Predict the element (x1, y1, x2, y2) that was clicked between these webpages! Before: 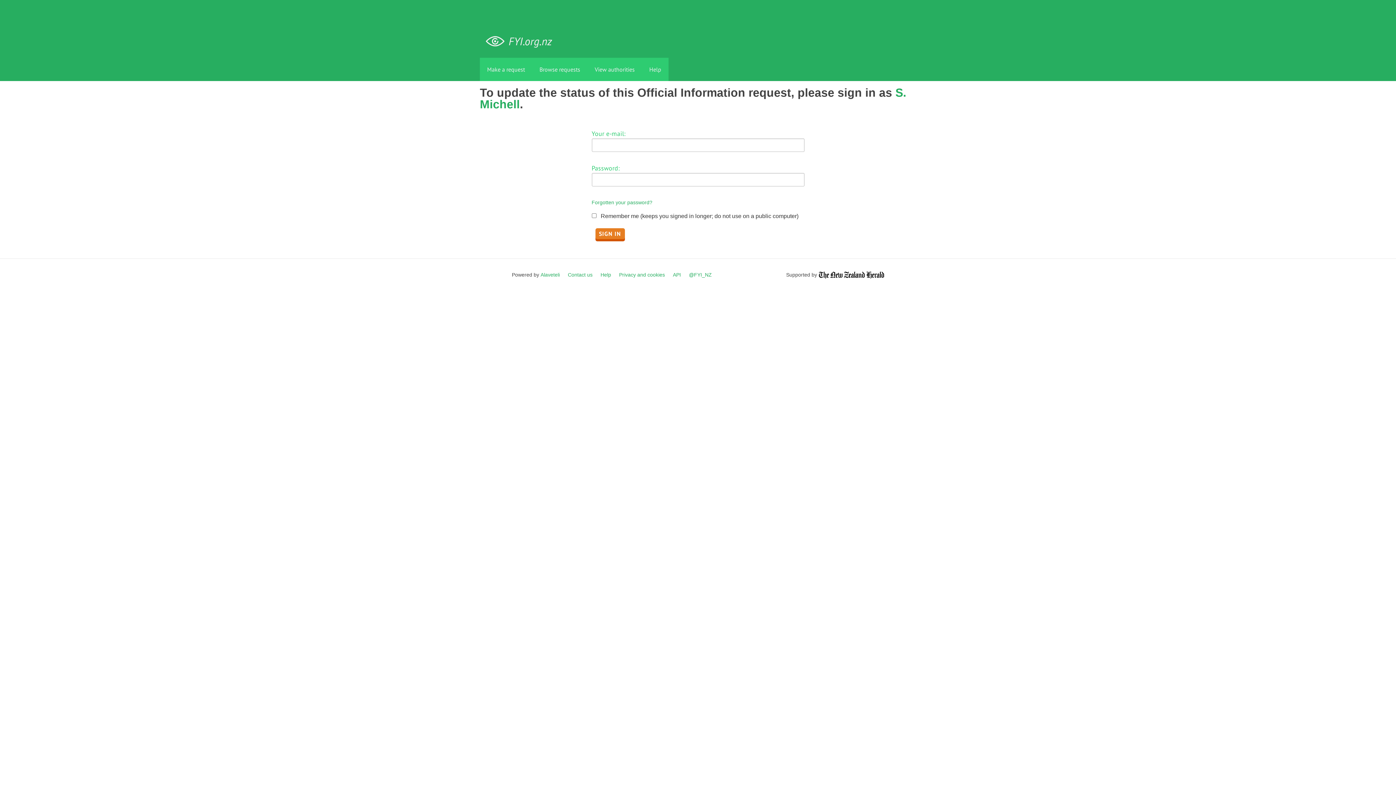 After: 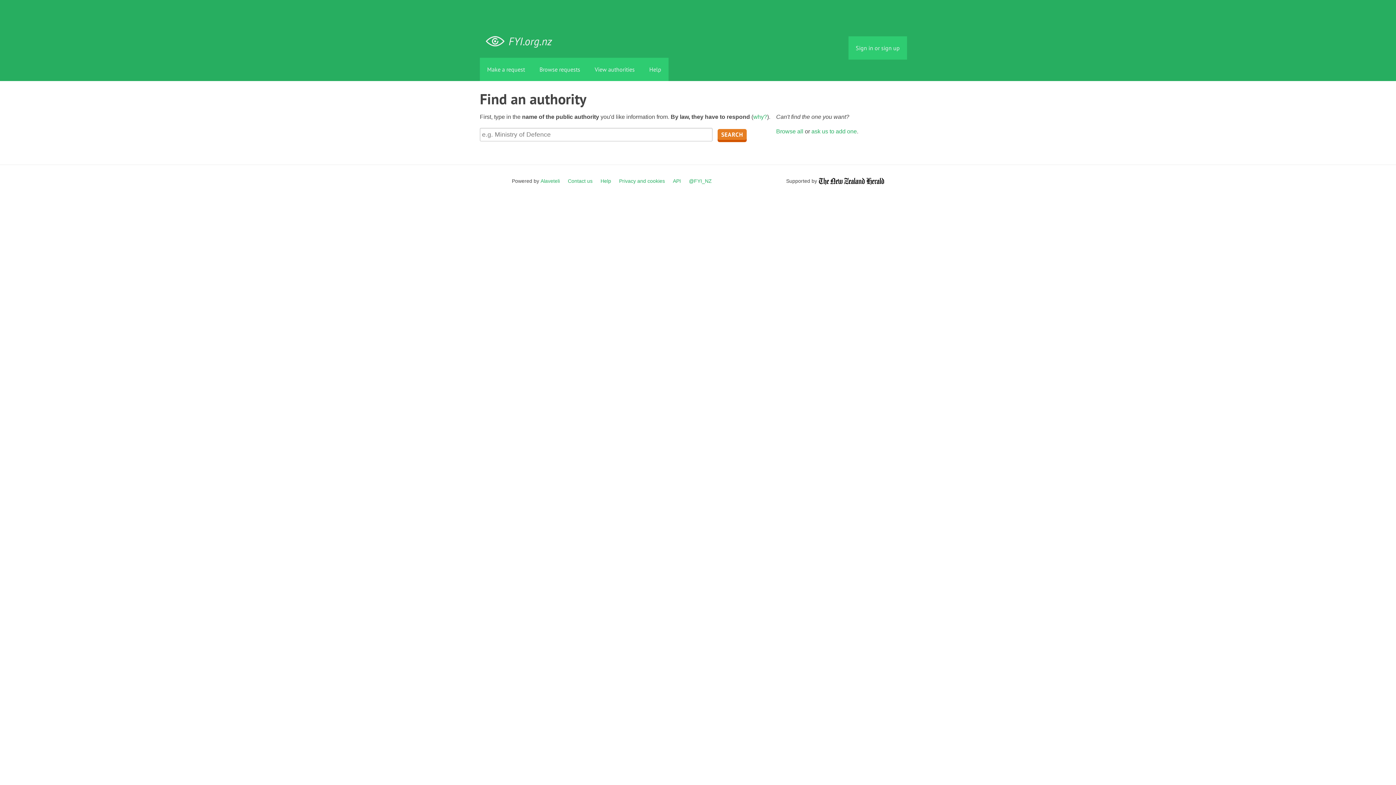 Action: label: Make a request bbox: (480, 57, 532, 81)